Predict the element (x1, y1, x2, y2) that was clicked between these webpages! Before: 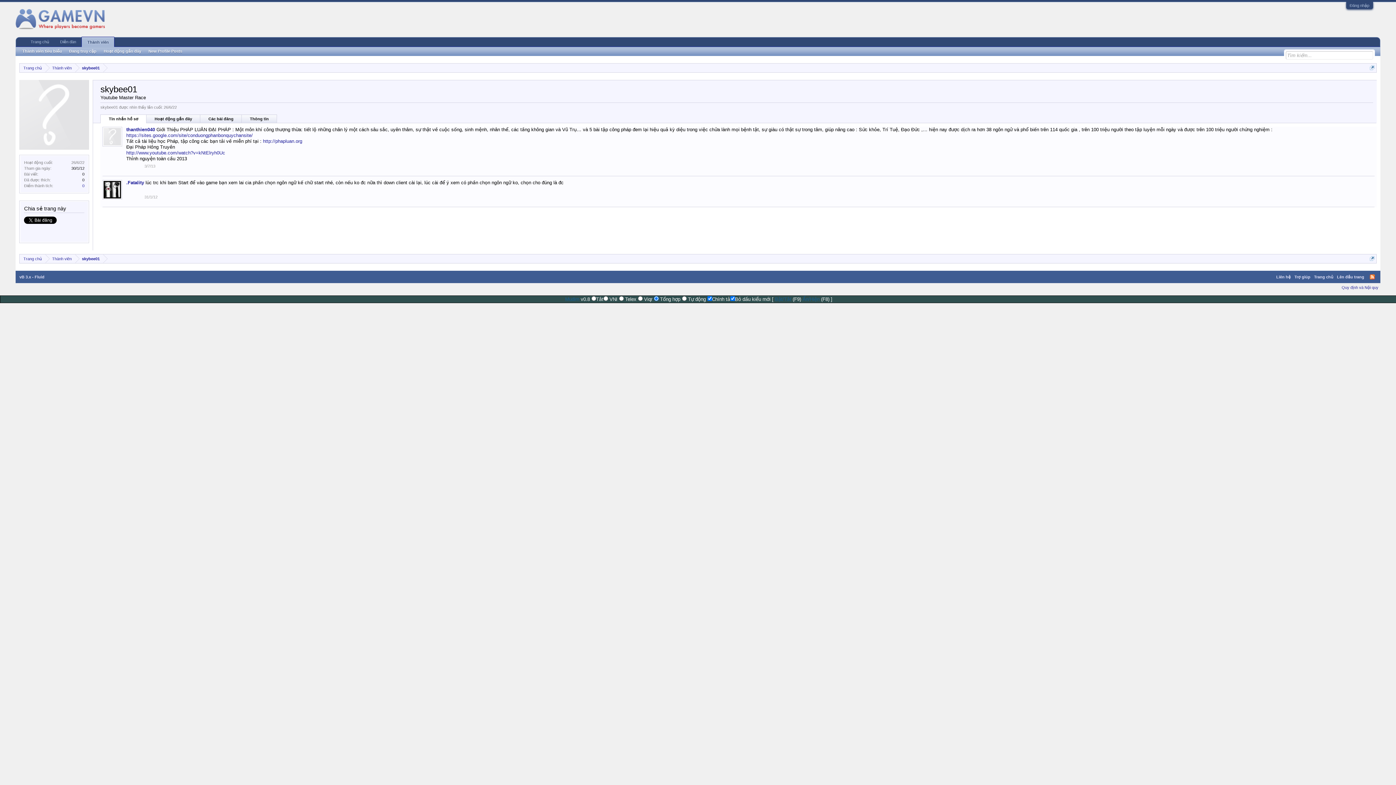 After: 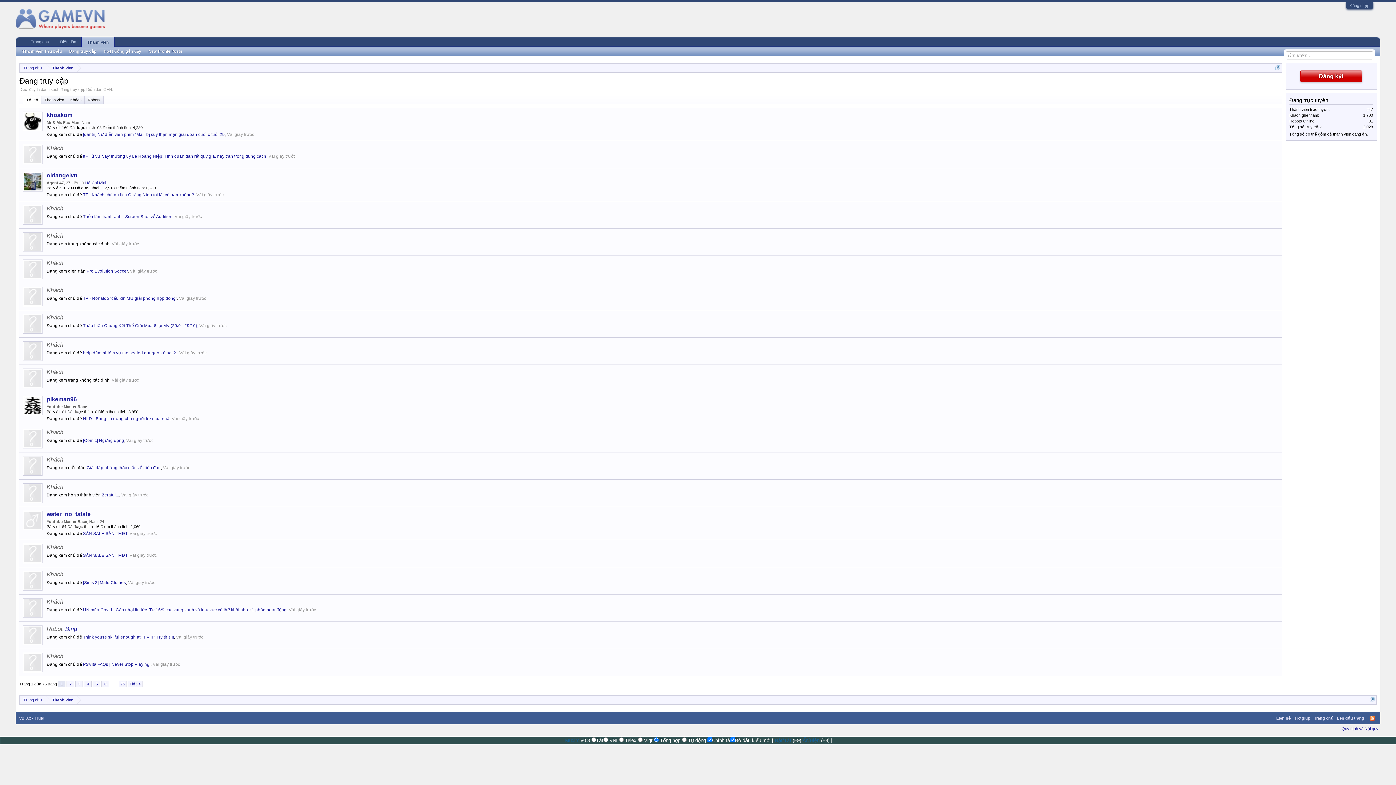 Action: label: Đang truy cập bbox: (65, 47, 100, 55)